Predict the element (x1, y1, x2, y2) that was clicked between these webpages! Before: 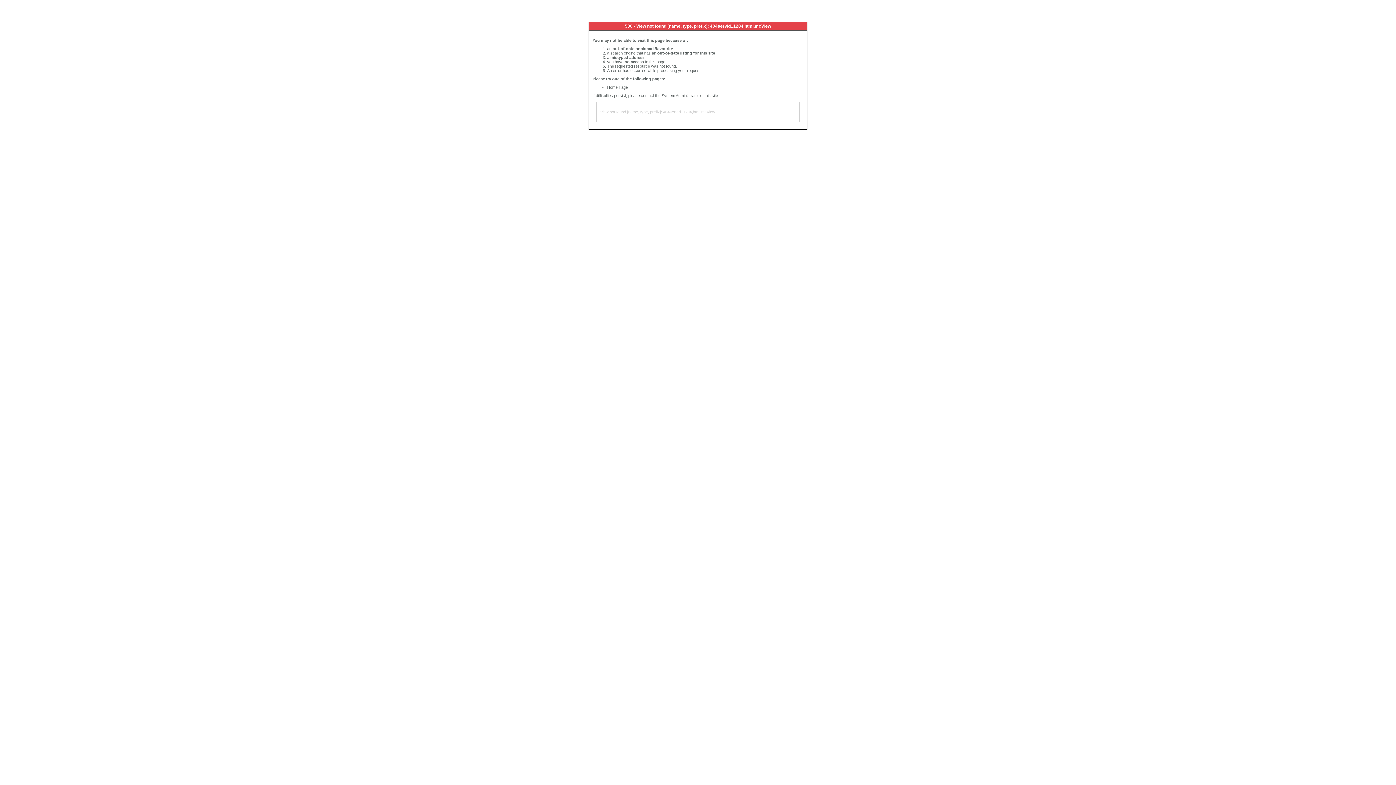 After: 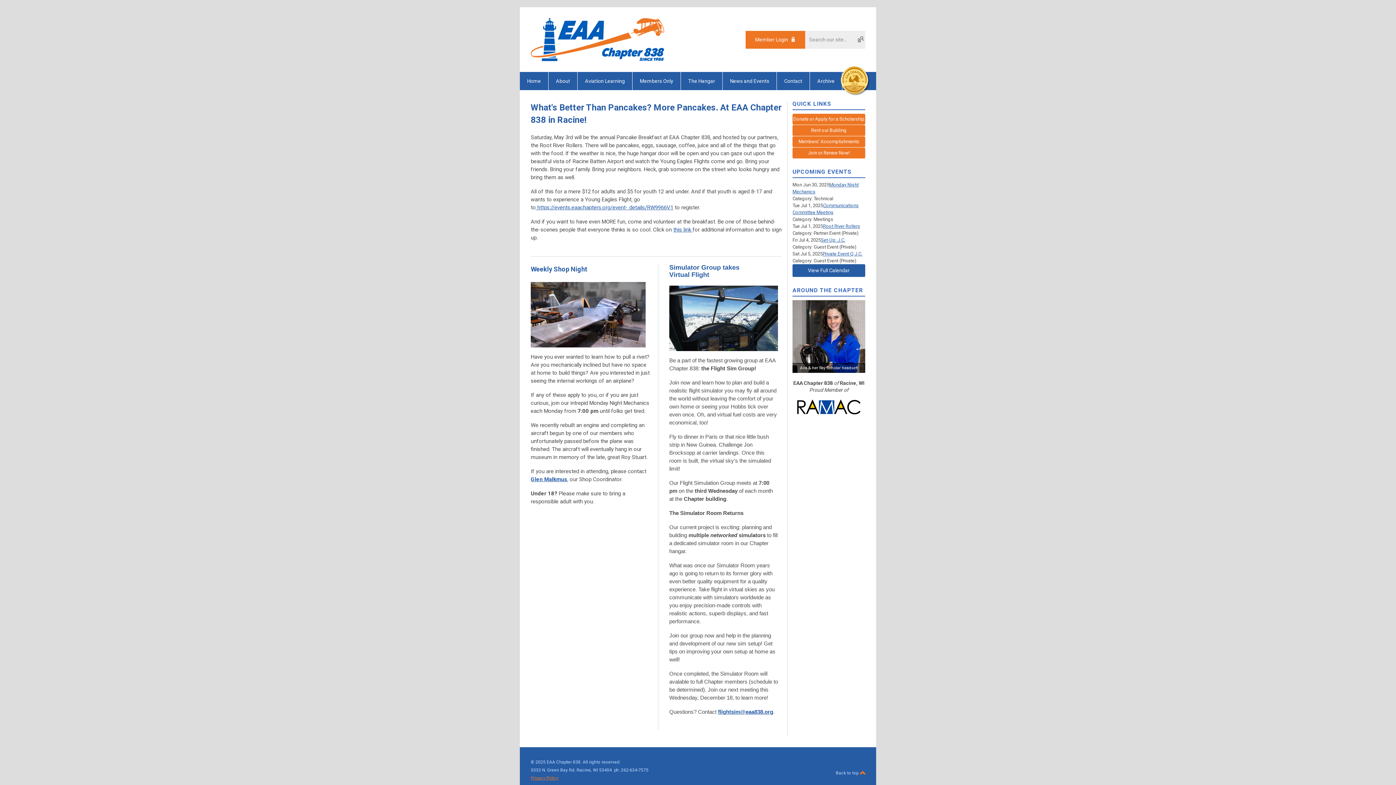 Action: label: Home Page bbox: (607, 85, 628, 89)